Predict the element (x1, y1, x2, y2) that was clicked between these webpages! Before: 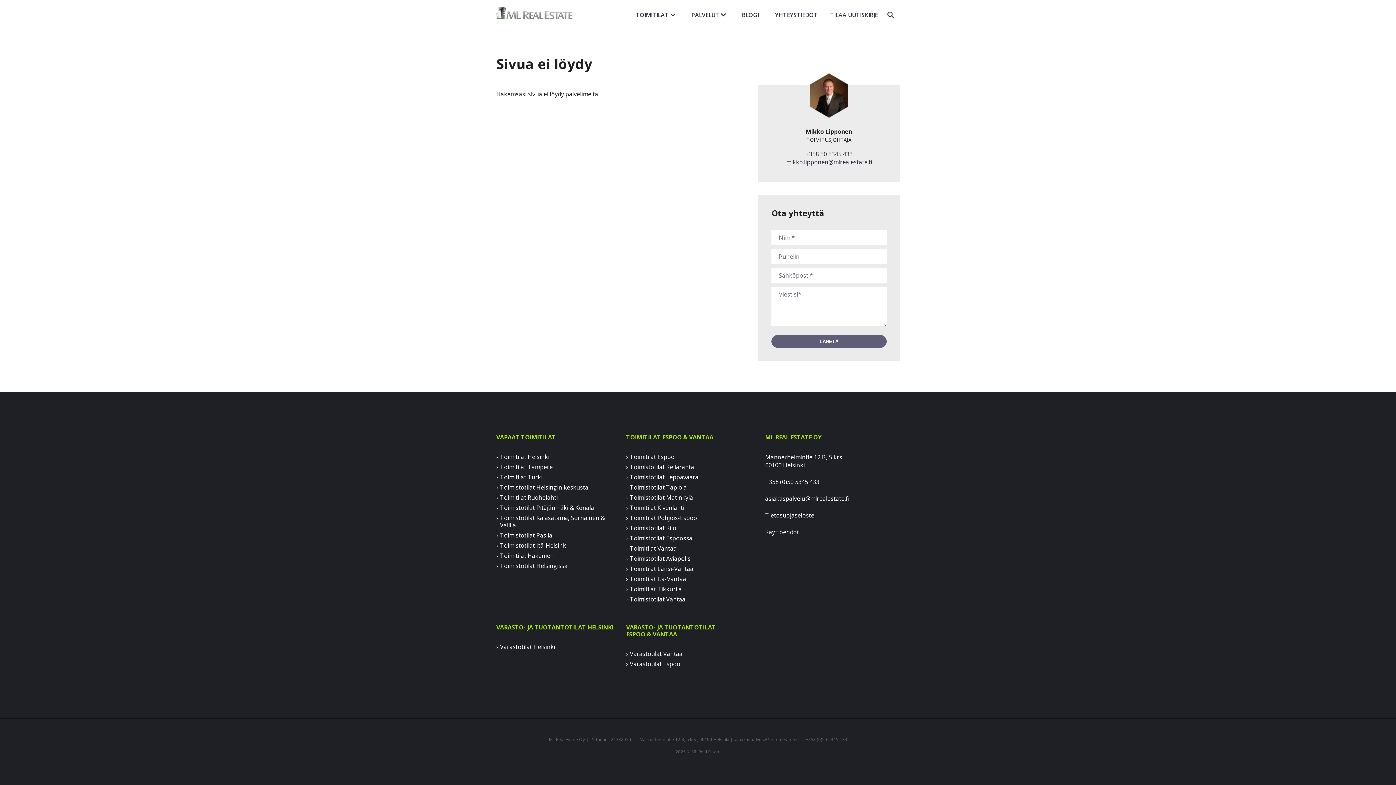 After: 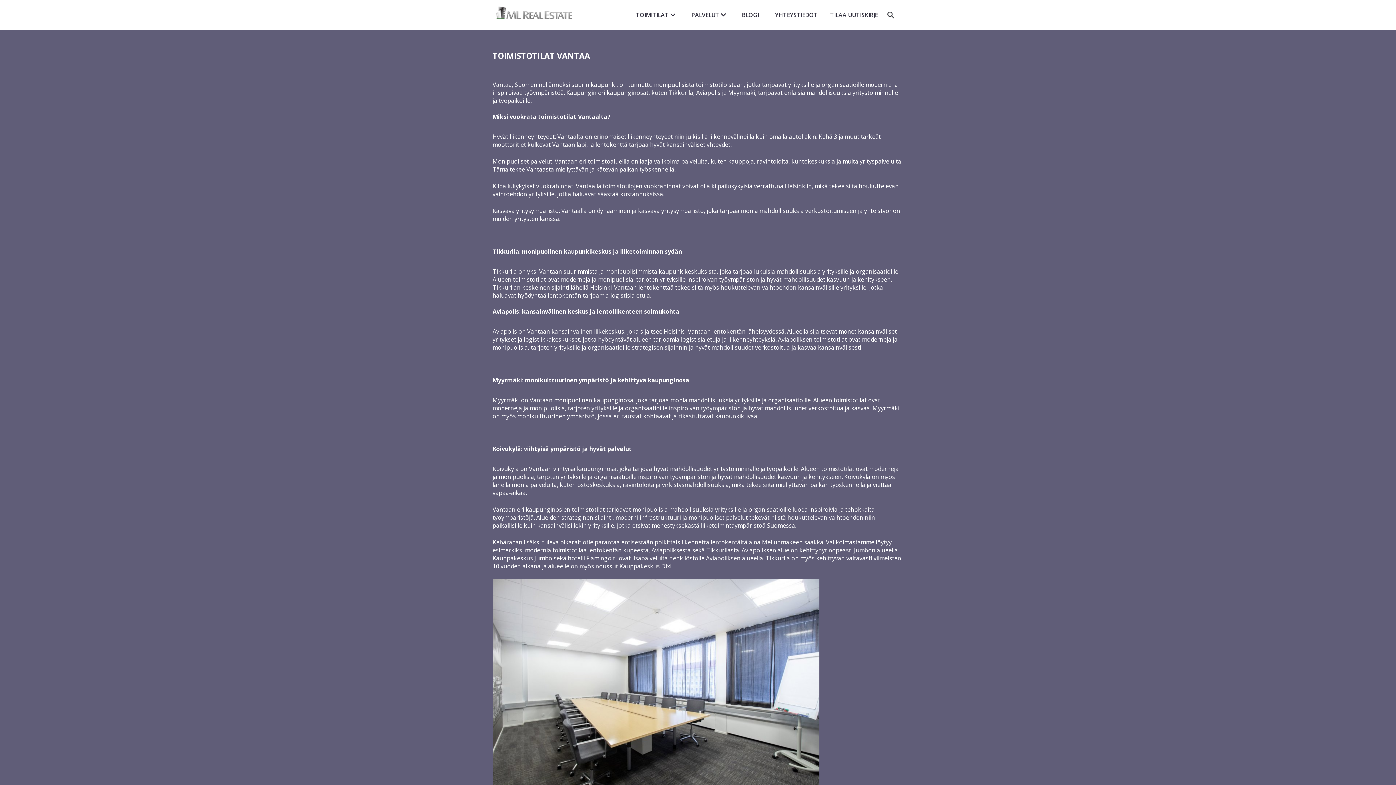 Action: label: Toimistotilat Vantaa bbox: (629, 595, 685, 603)